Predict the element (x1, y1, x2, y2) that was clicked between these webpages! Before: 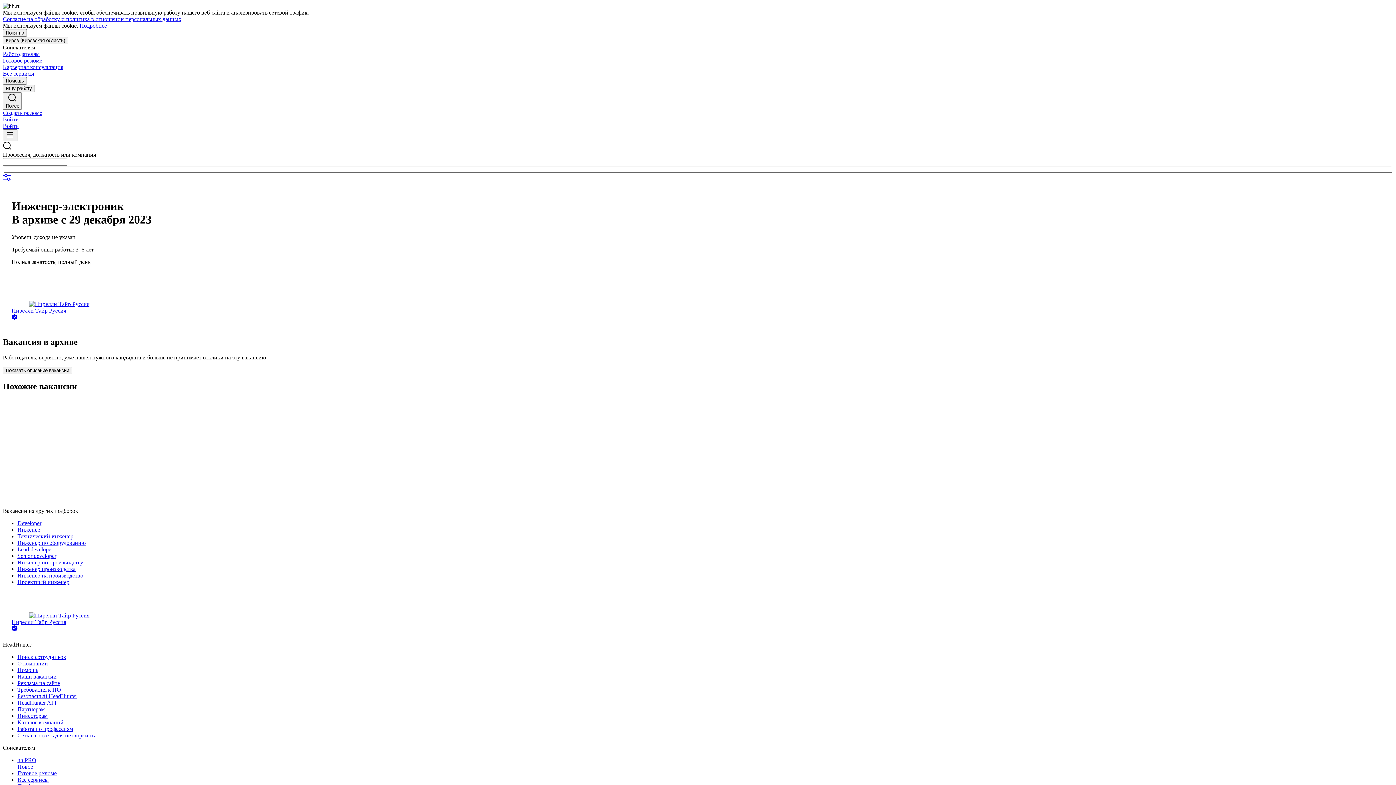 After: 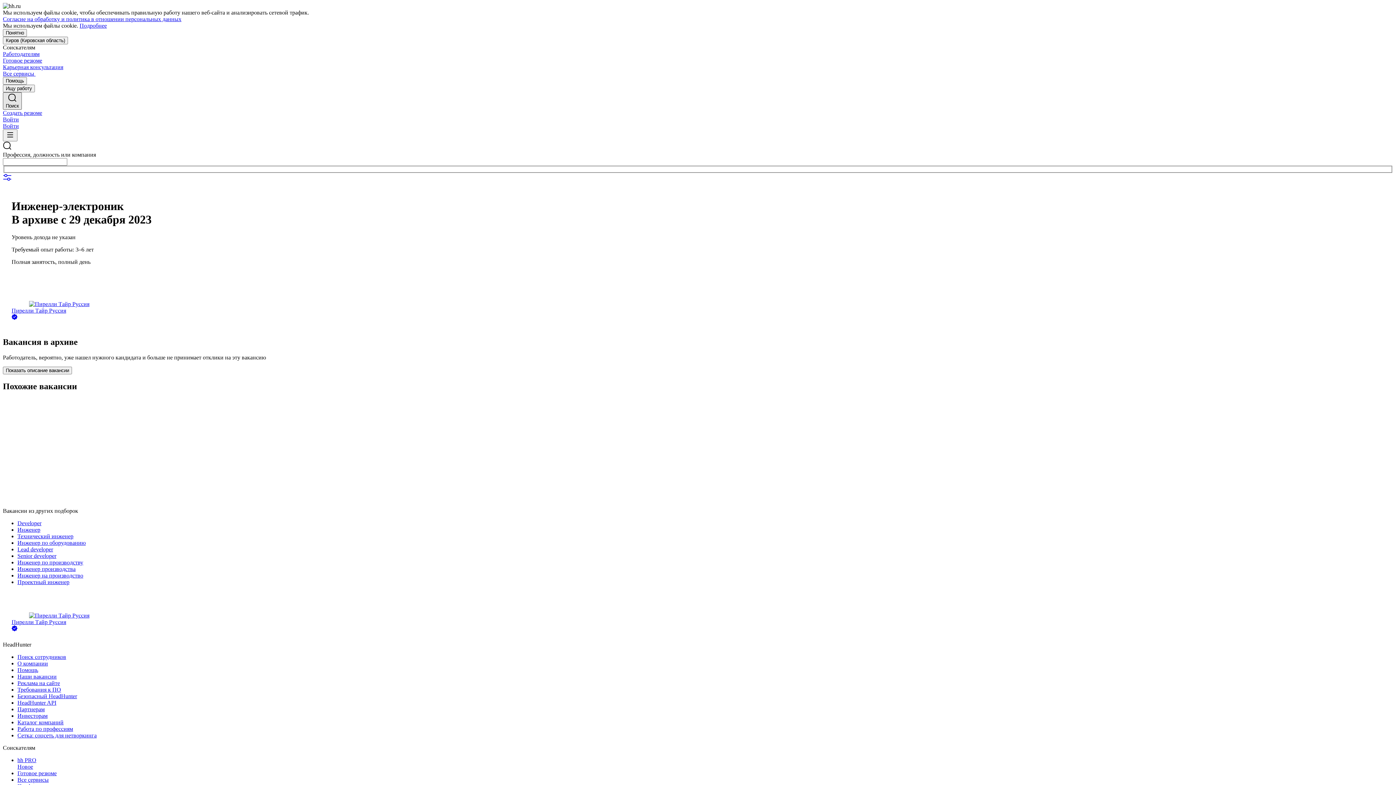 Action: bbox: (2, 92, 21, 109) label: Поиск